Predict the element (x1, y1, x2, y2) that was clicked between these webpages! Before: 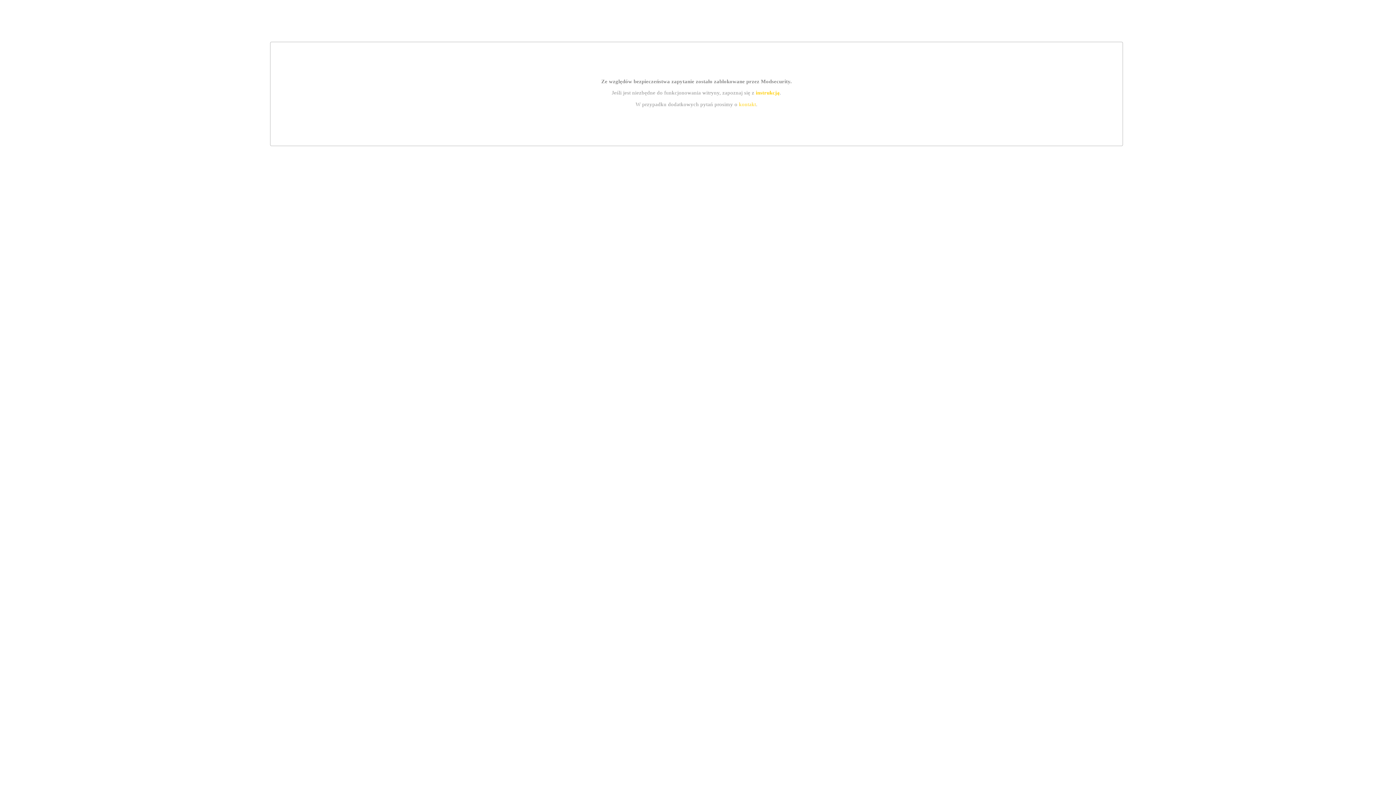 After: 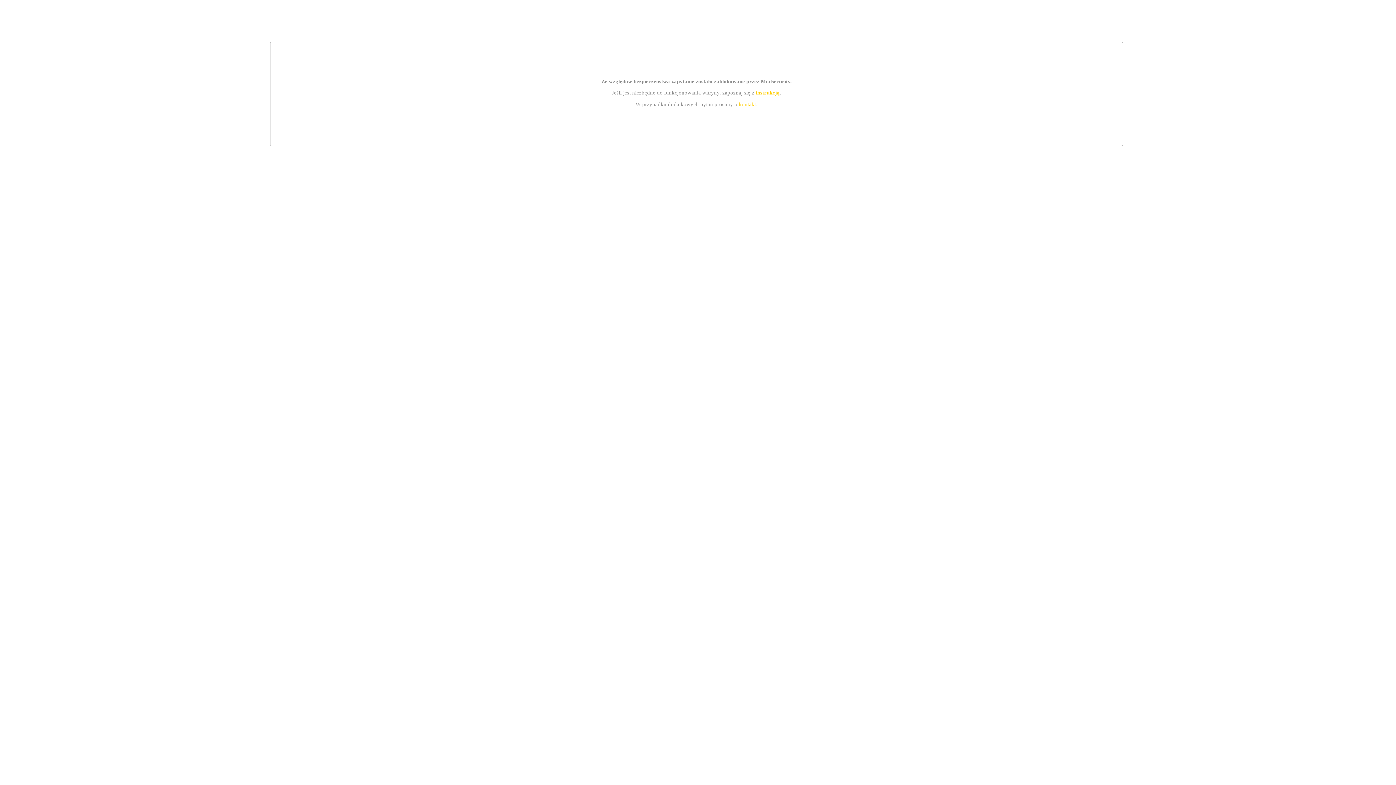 Action: bbox: (755, 89, 779, 95) label: instrukcją